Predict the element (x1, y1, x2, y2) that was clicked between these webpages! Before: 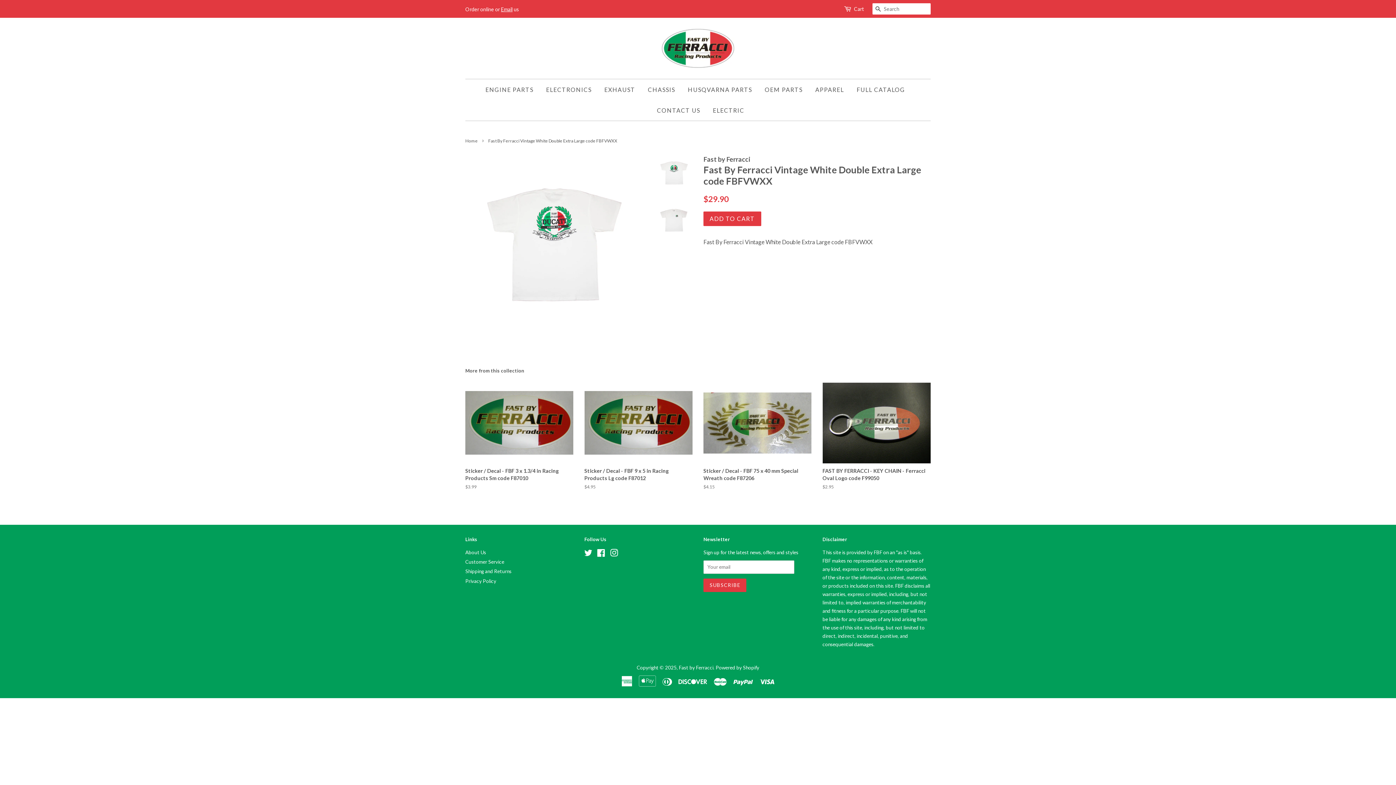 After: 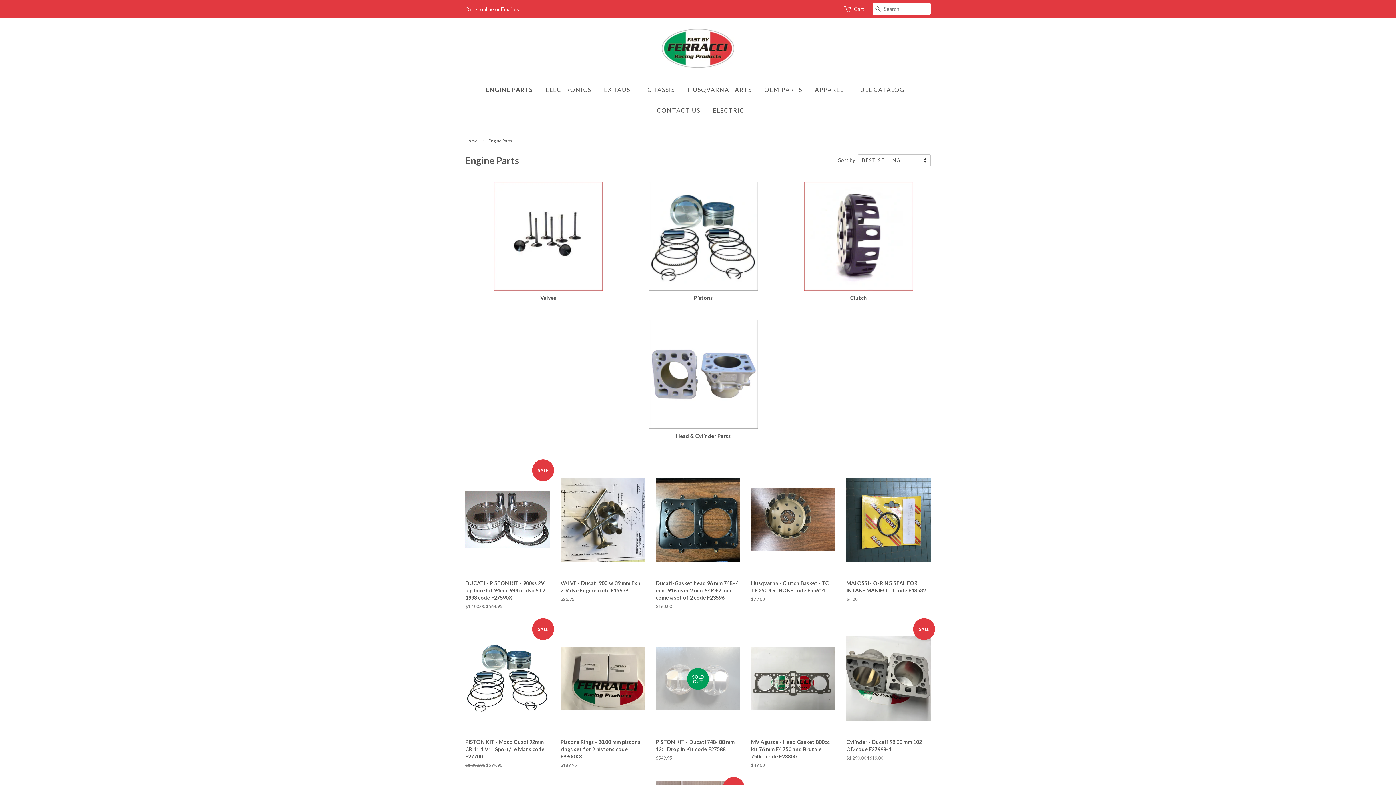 Action: bbox: (485, 79, 539, 100) label: ENGINE PARTS